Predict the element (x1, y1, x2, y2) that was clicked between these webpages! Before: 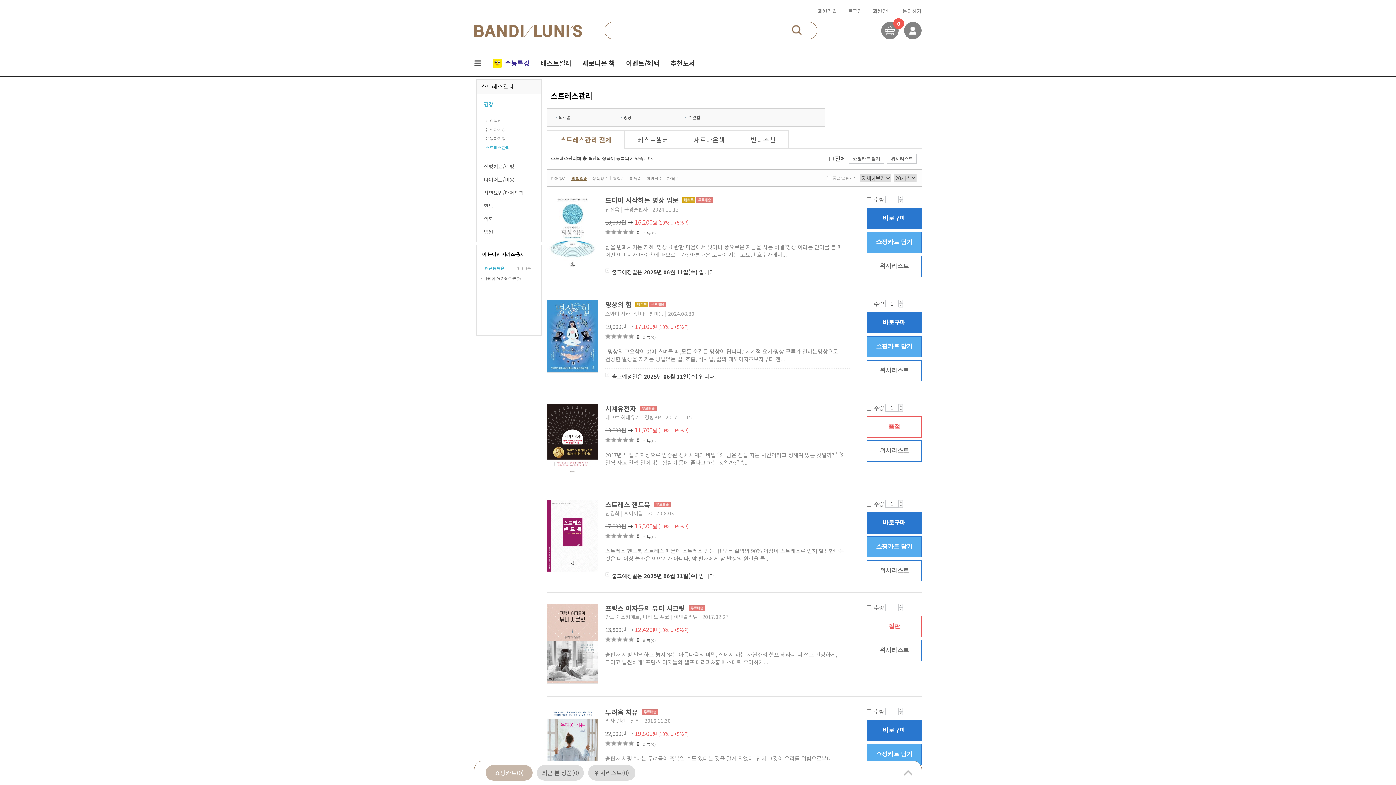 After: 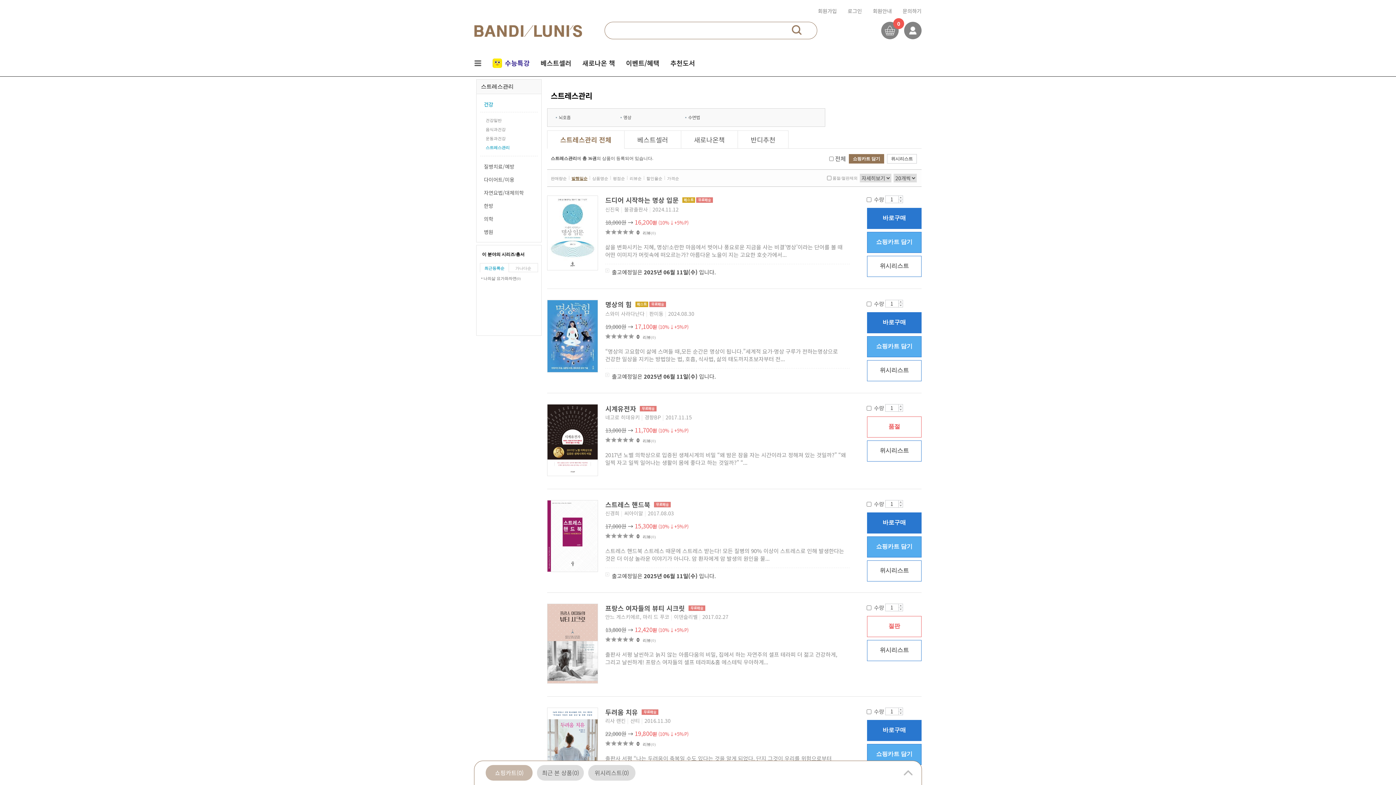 Action: label: 쇼핑카트 담기 bbox: (847, 154, 884, 162)